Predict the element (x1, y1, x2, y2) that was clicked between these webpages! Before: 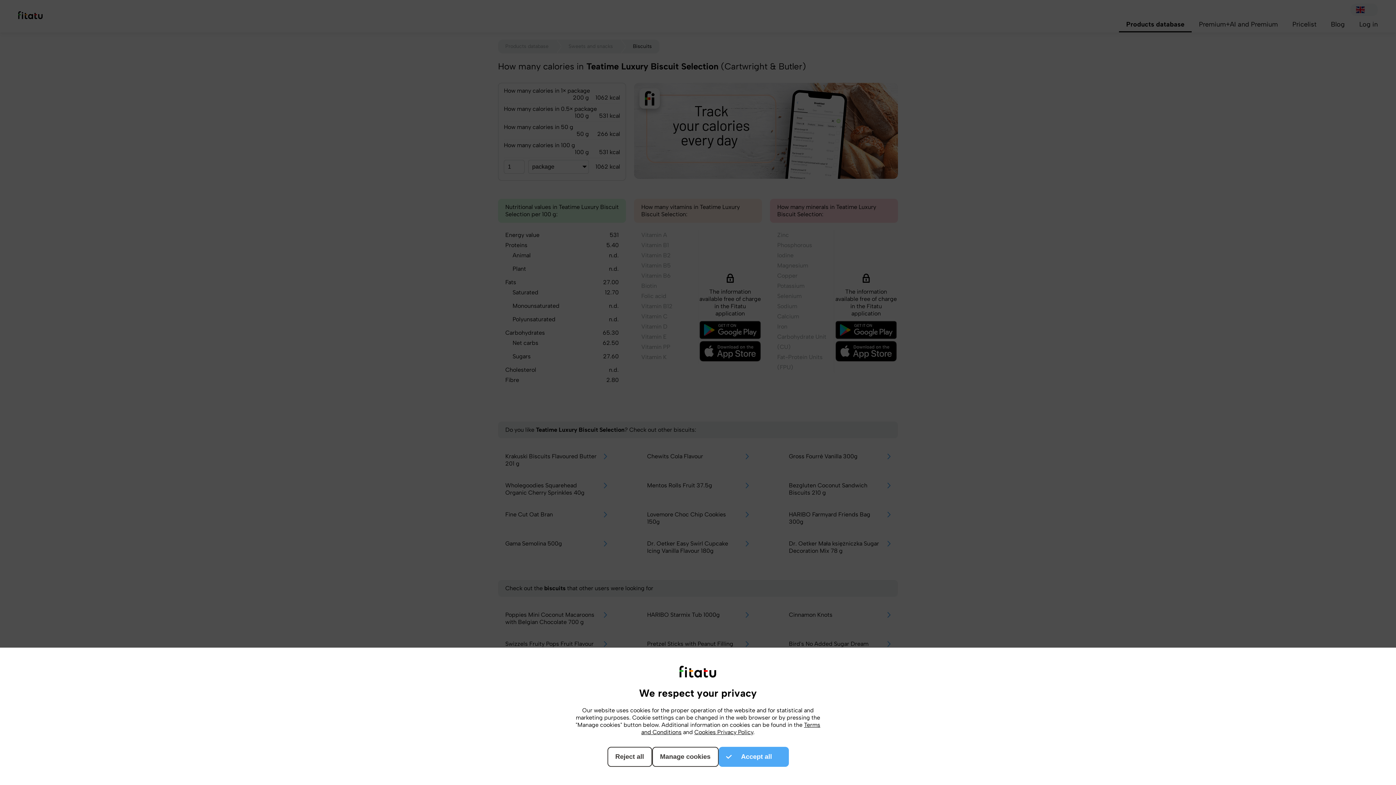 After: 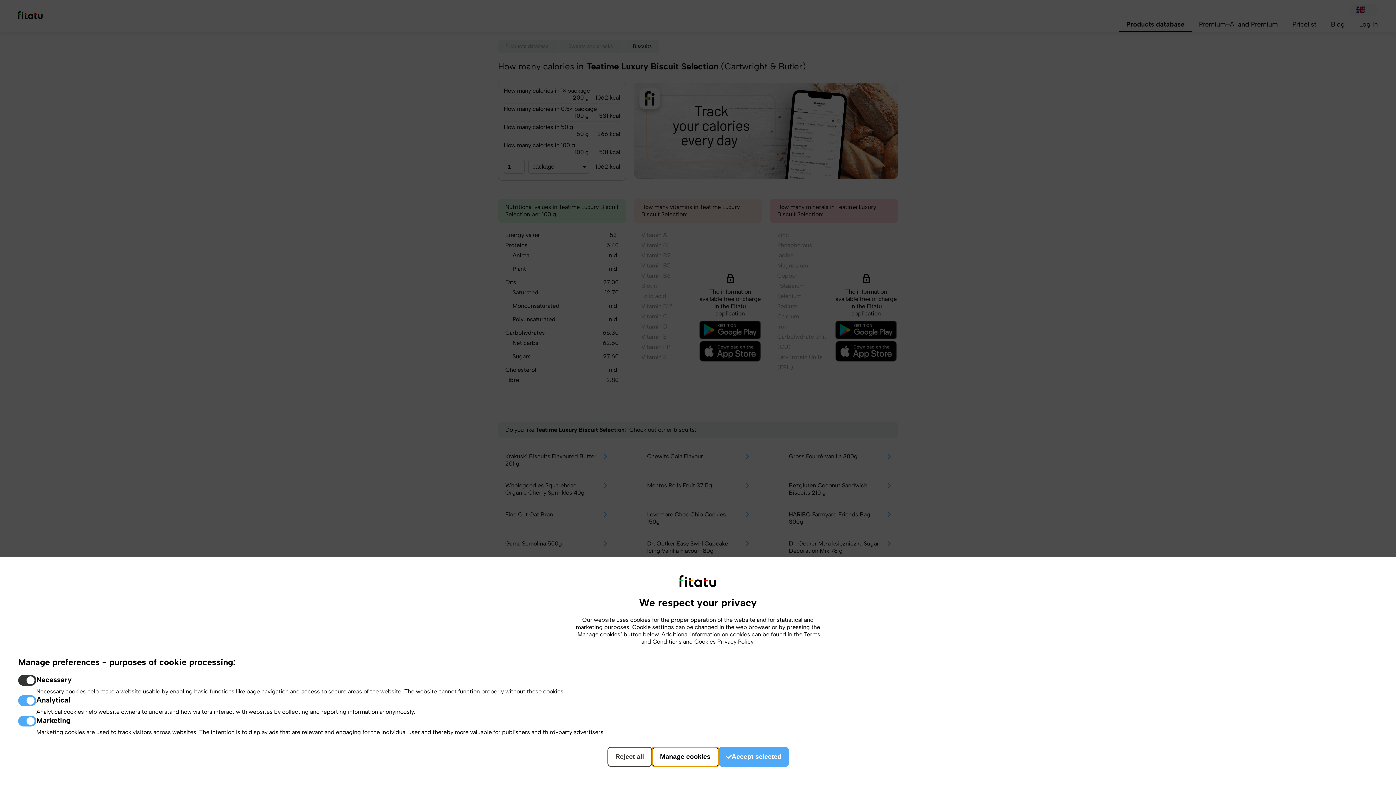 Action: label: Manage cookies bbox: (652, 747, 718, 767)